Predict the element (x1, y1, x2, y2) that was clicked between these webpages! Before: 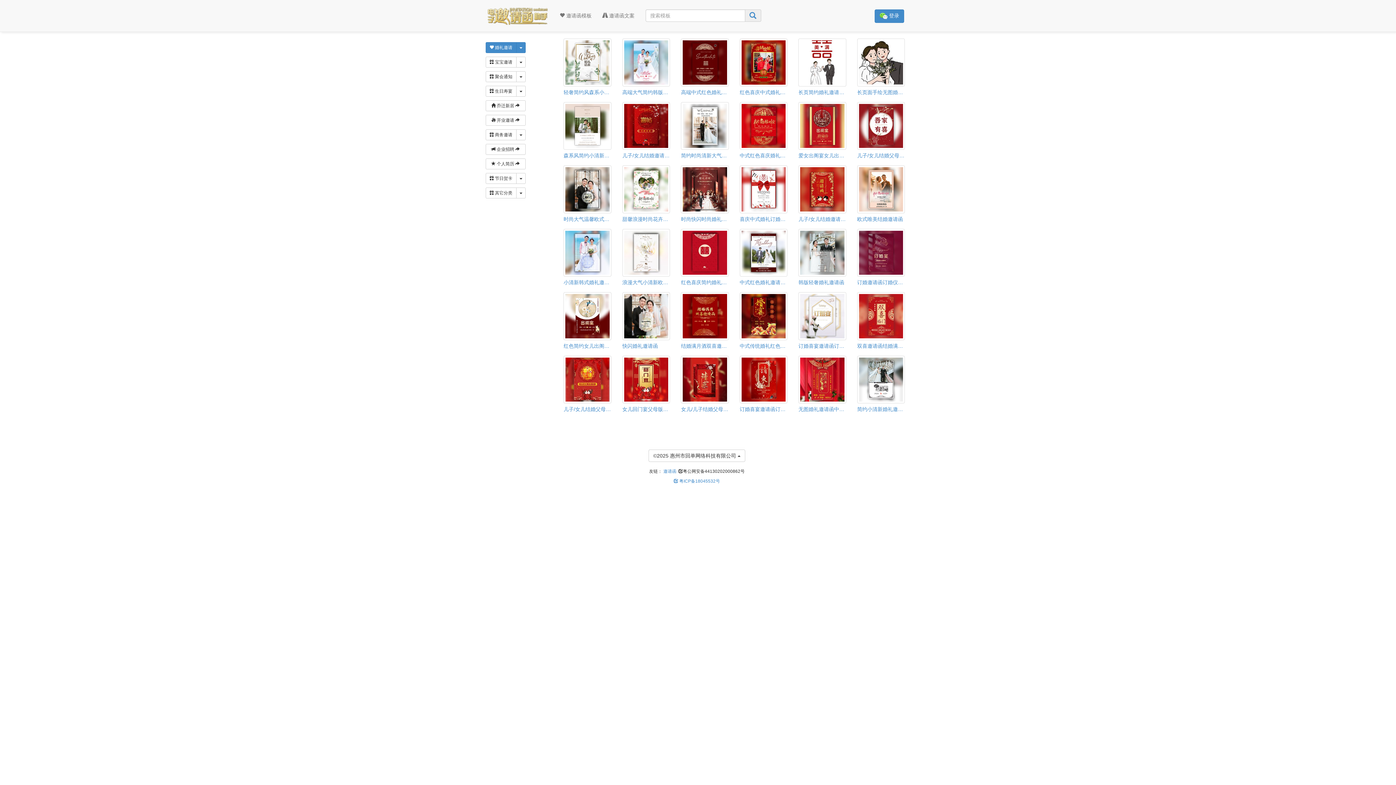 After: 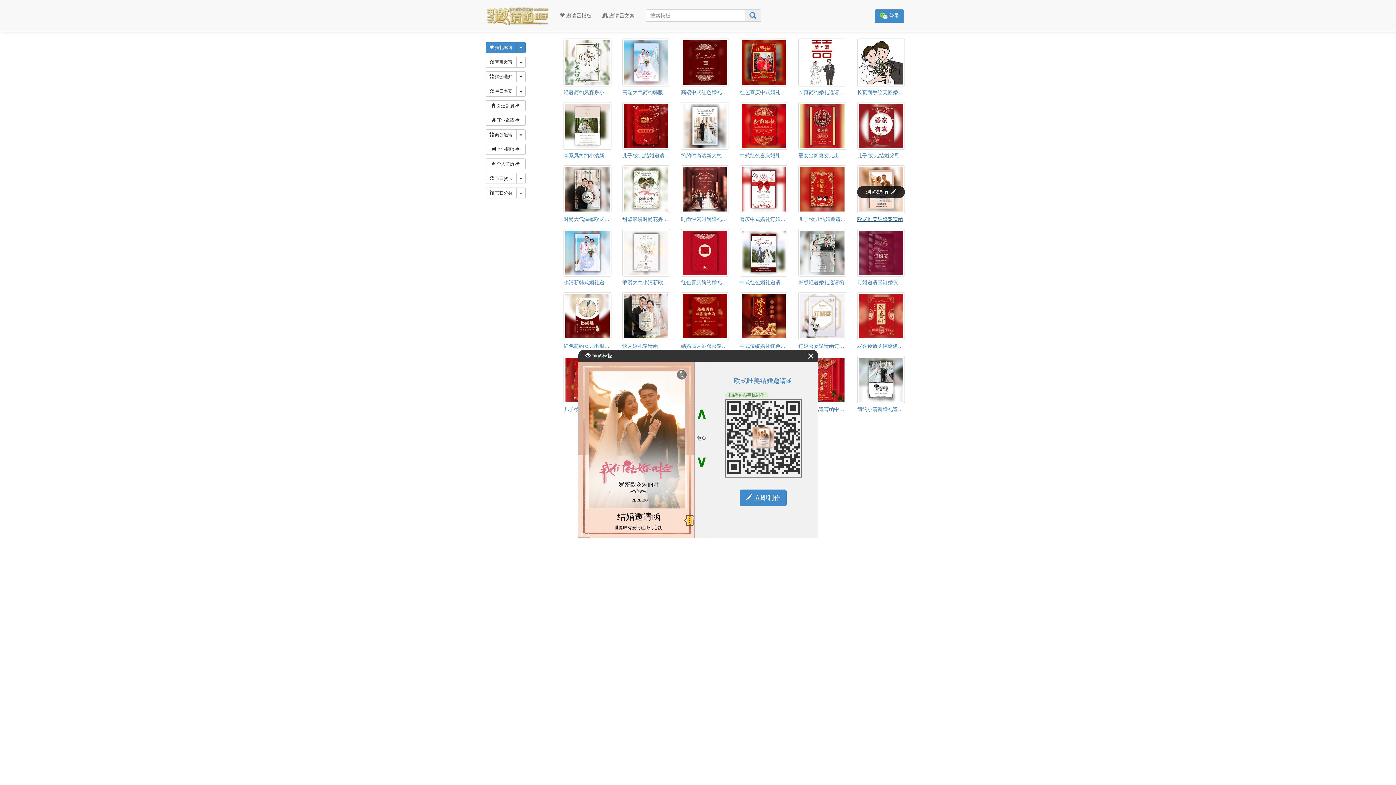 Action: label: 欧式唯美结婚邀请函 bbox: (857, 186, 905, 225)